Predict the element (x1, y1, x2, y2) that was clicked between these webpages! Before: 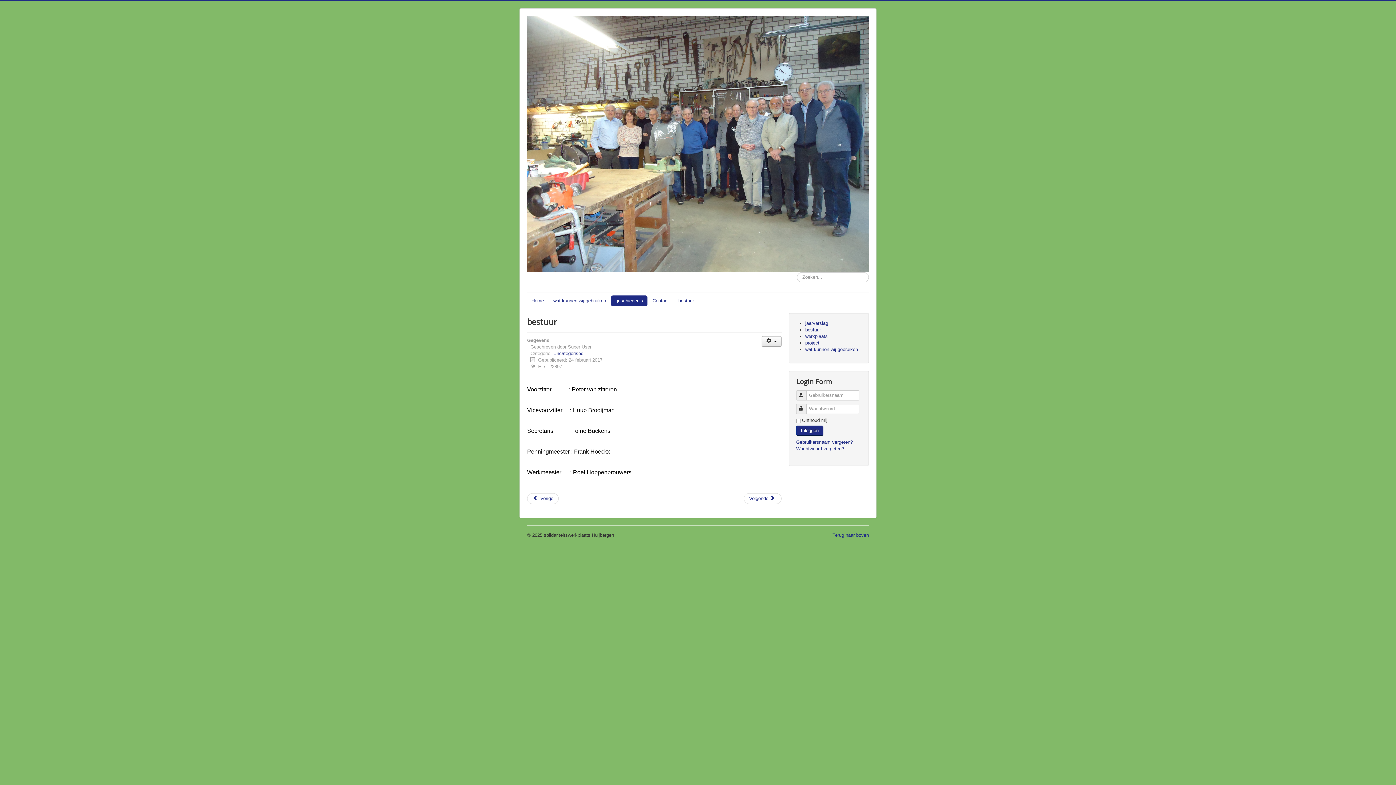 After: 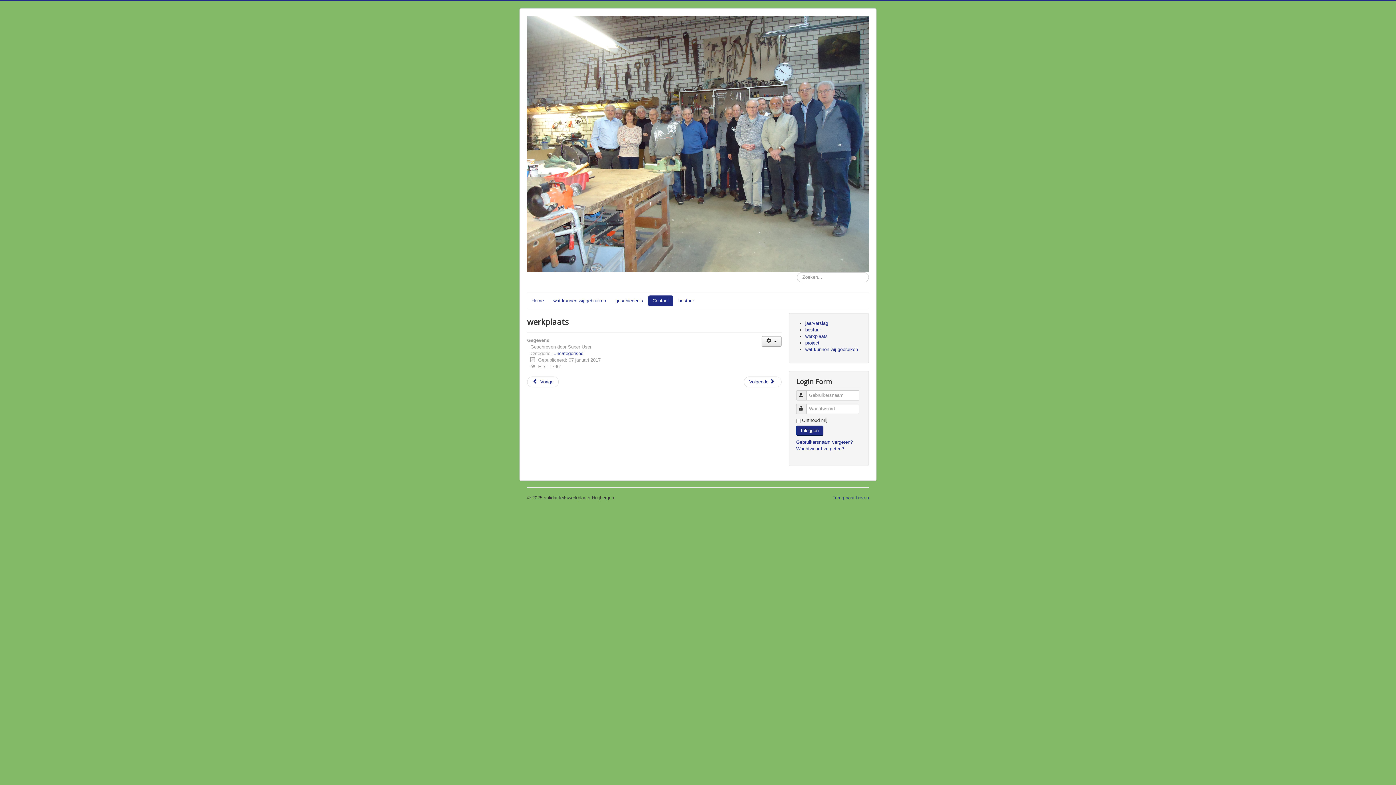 Action: bbox: (805, 333, 828, 339) label: werkplaats